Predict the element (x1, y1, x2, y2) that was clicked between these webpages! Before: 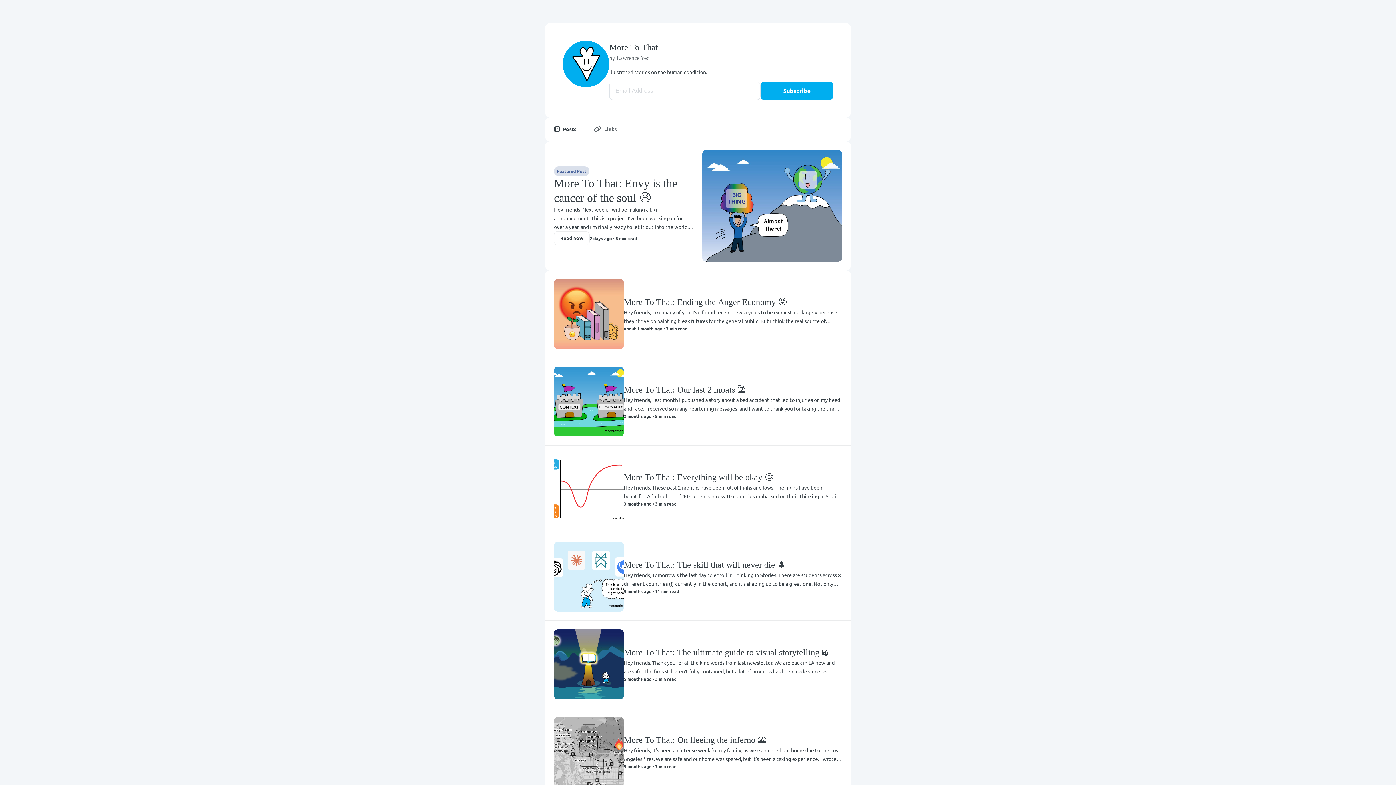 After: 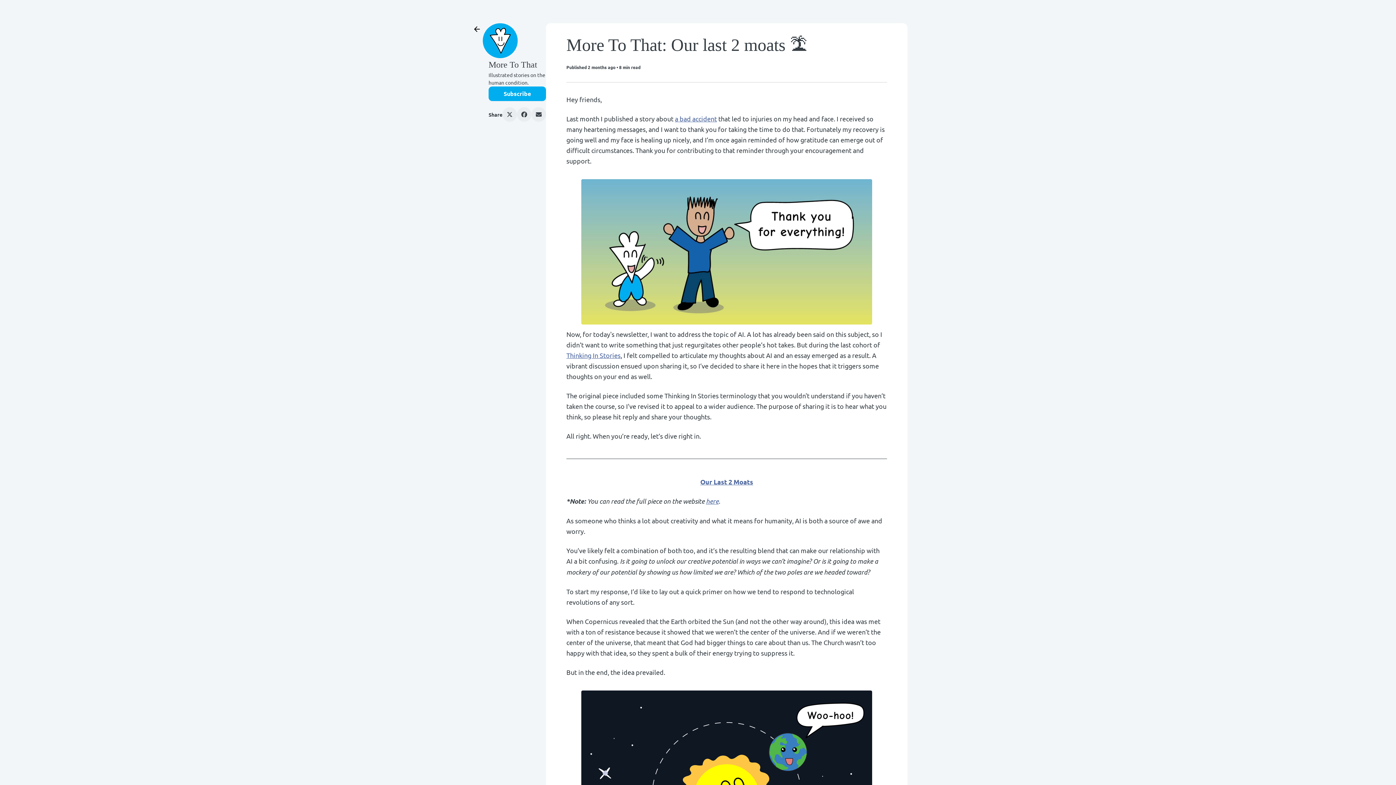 Action: label: More To That: Our last 2 moats 🏝️ bbox: (624, 384, 842, 395)